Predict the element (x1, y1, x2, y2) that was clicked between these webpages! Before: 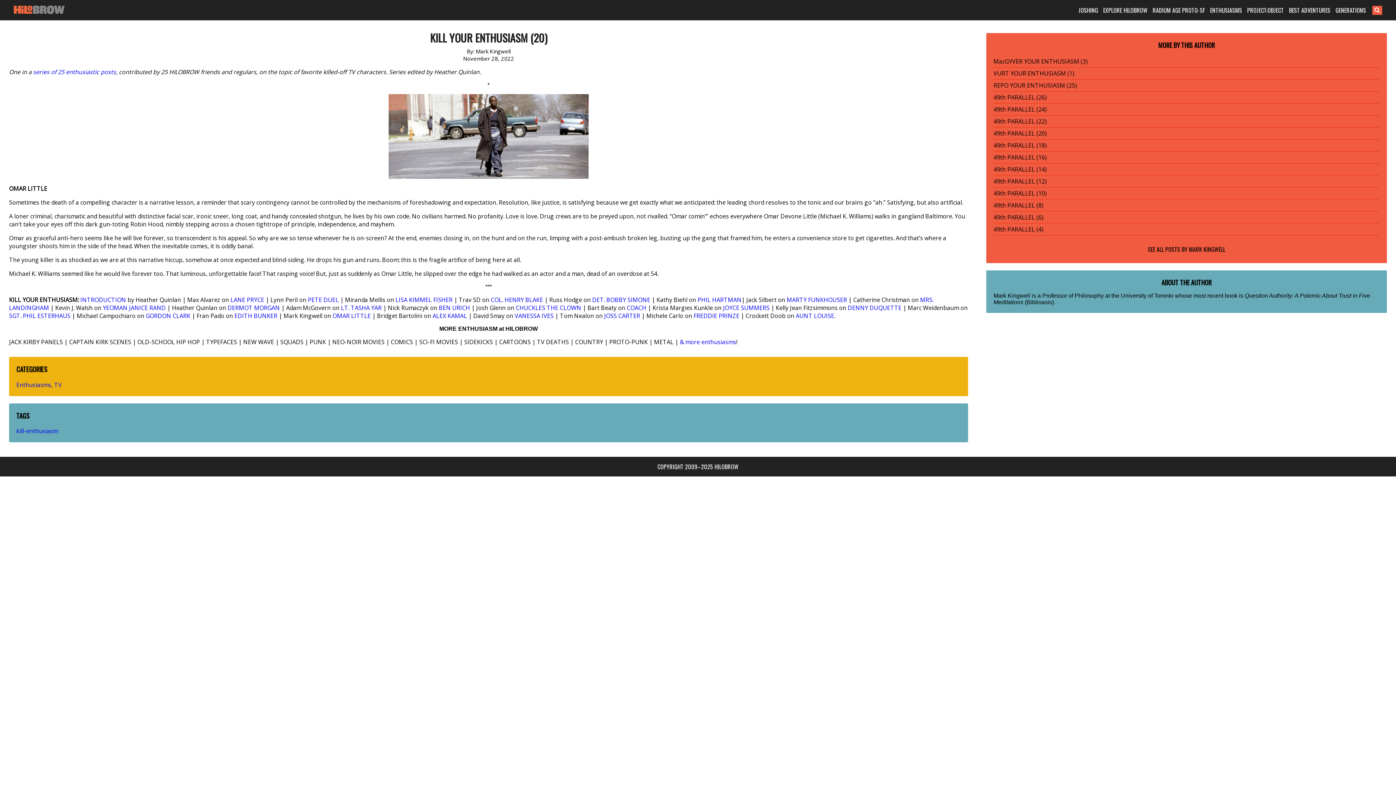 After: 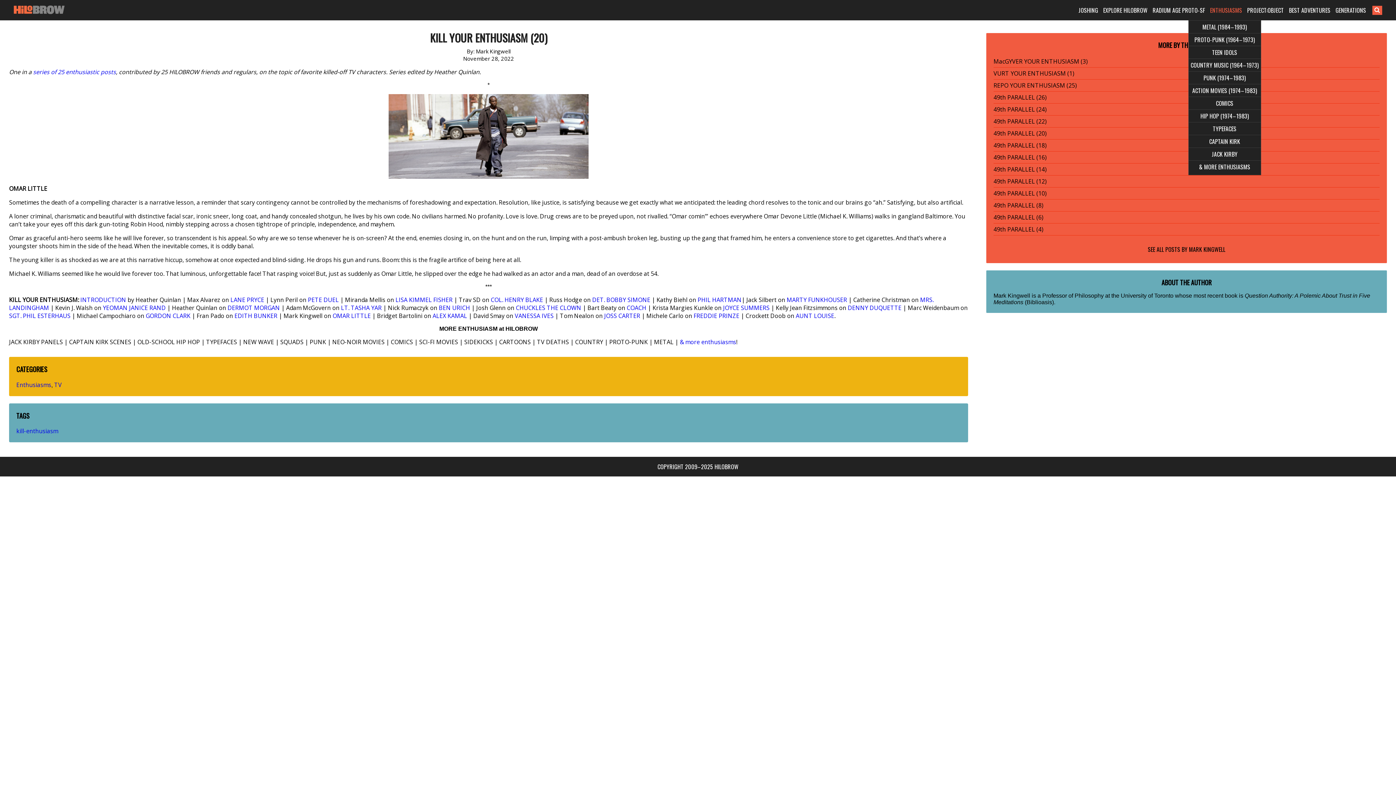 Action: bbox: (1210, 5, 1242, 14) label: ENTHUSIASMS